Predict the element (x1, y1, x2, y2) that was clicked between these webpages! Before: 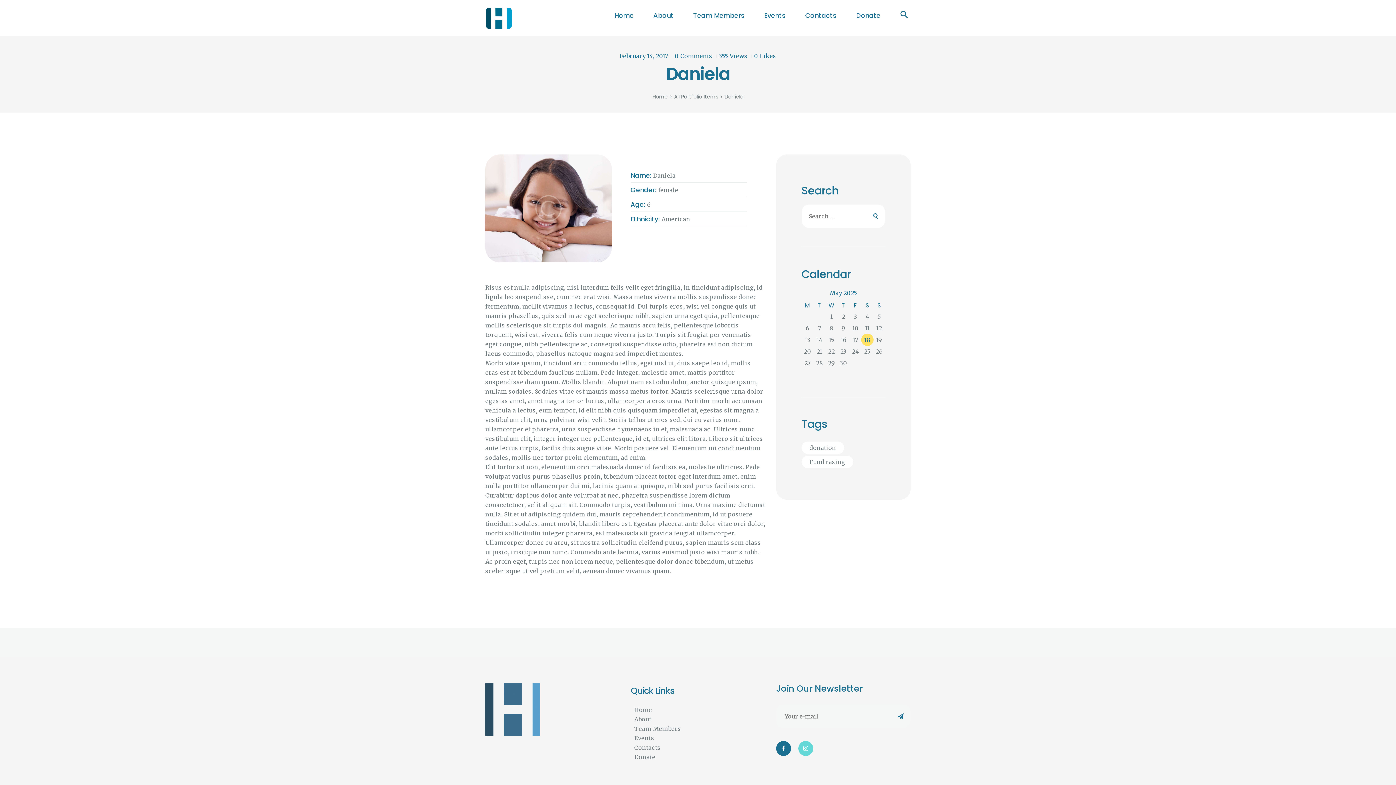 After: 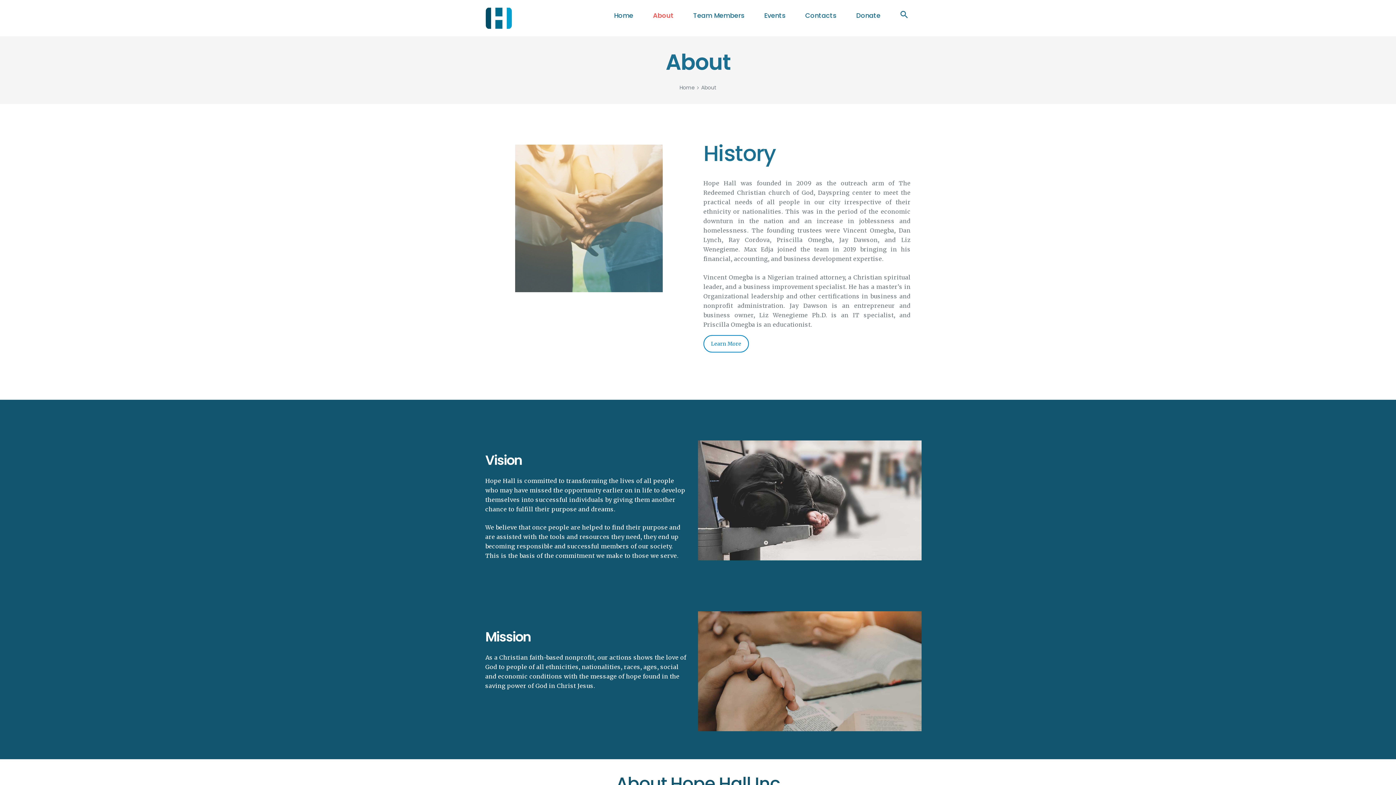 Action: bbox: (634, 716, 651, 723) label: About